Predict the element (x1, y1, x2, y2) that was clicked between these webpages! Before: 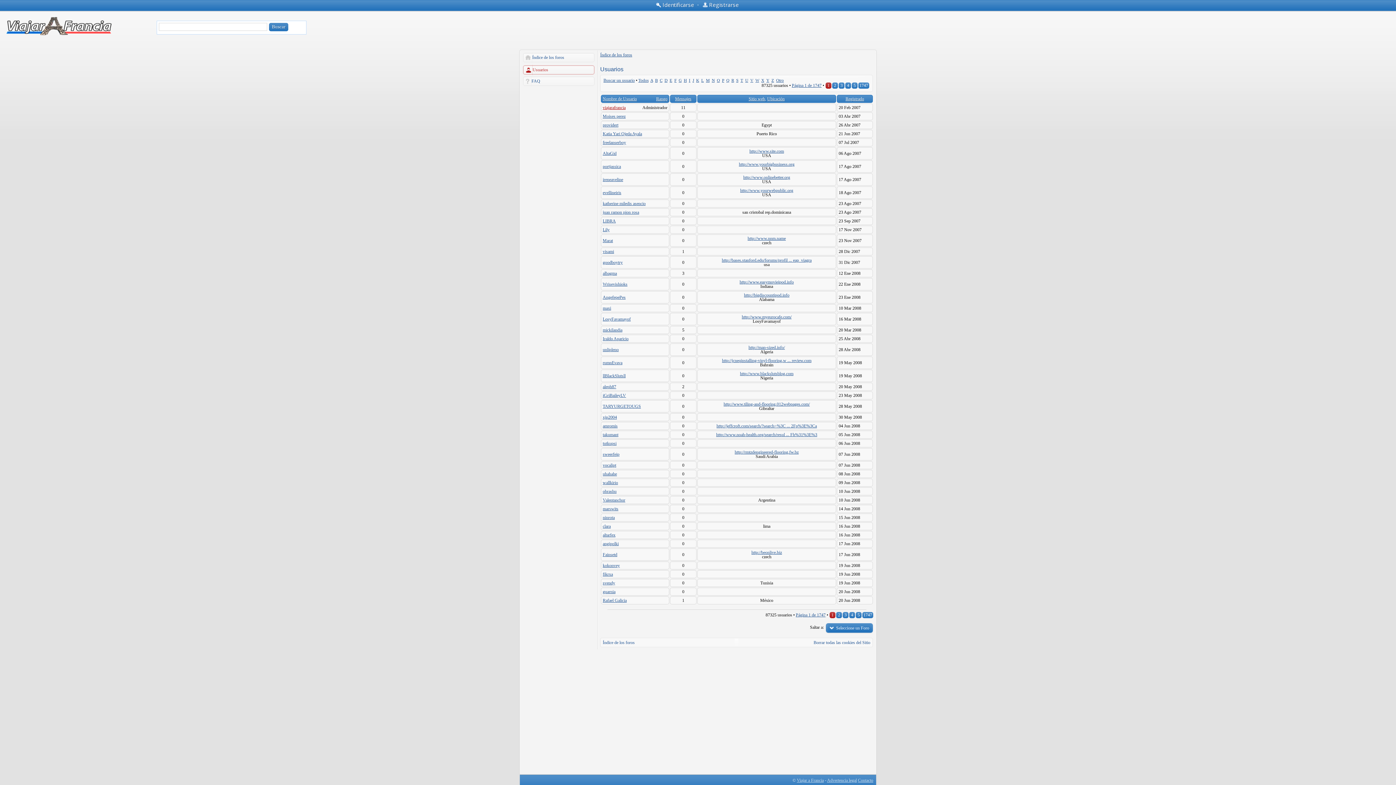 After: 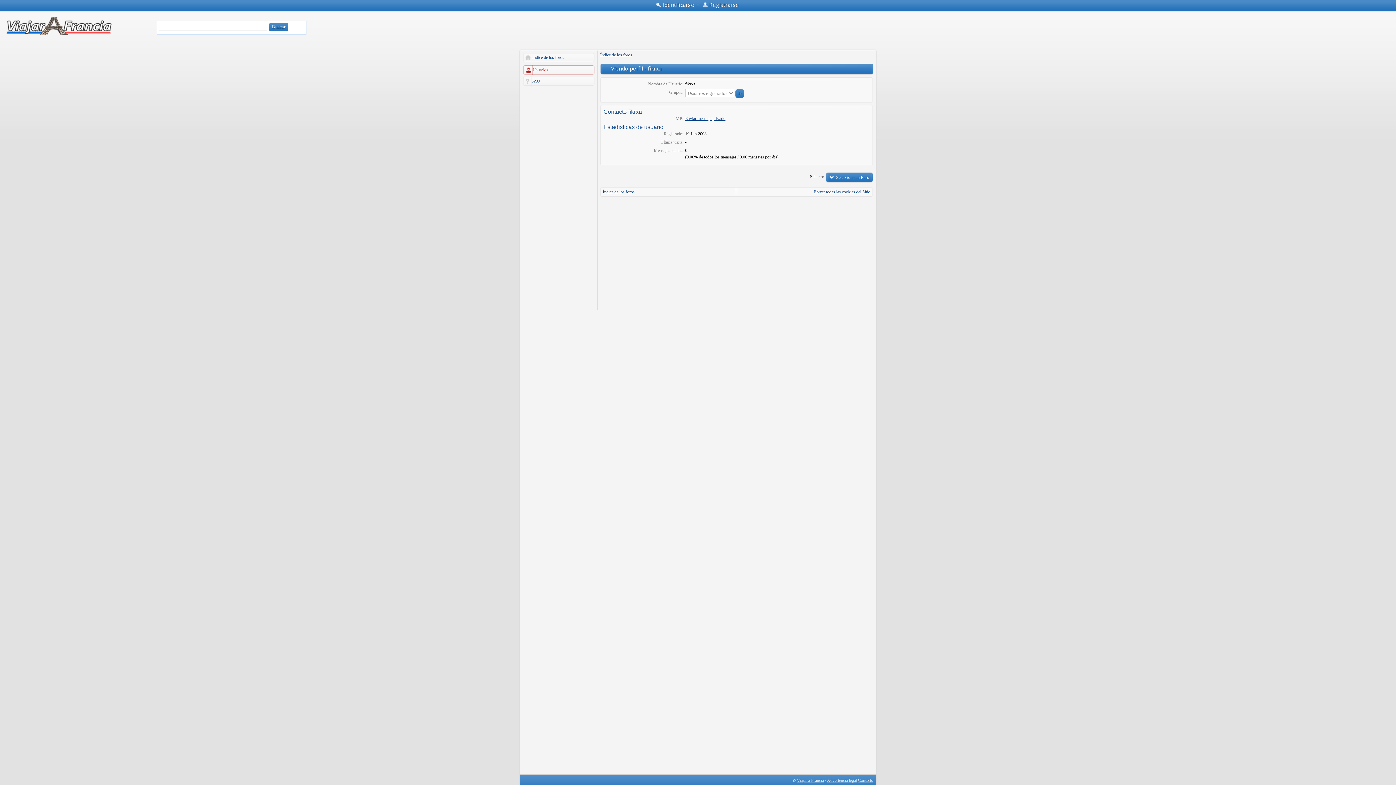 Action: label: fikrxa bbox: (602, 572, 613, 577)